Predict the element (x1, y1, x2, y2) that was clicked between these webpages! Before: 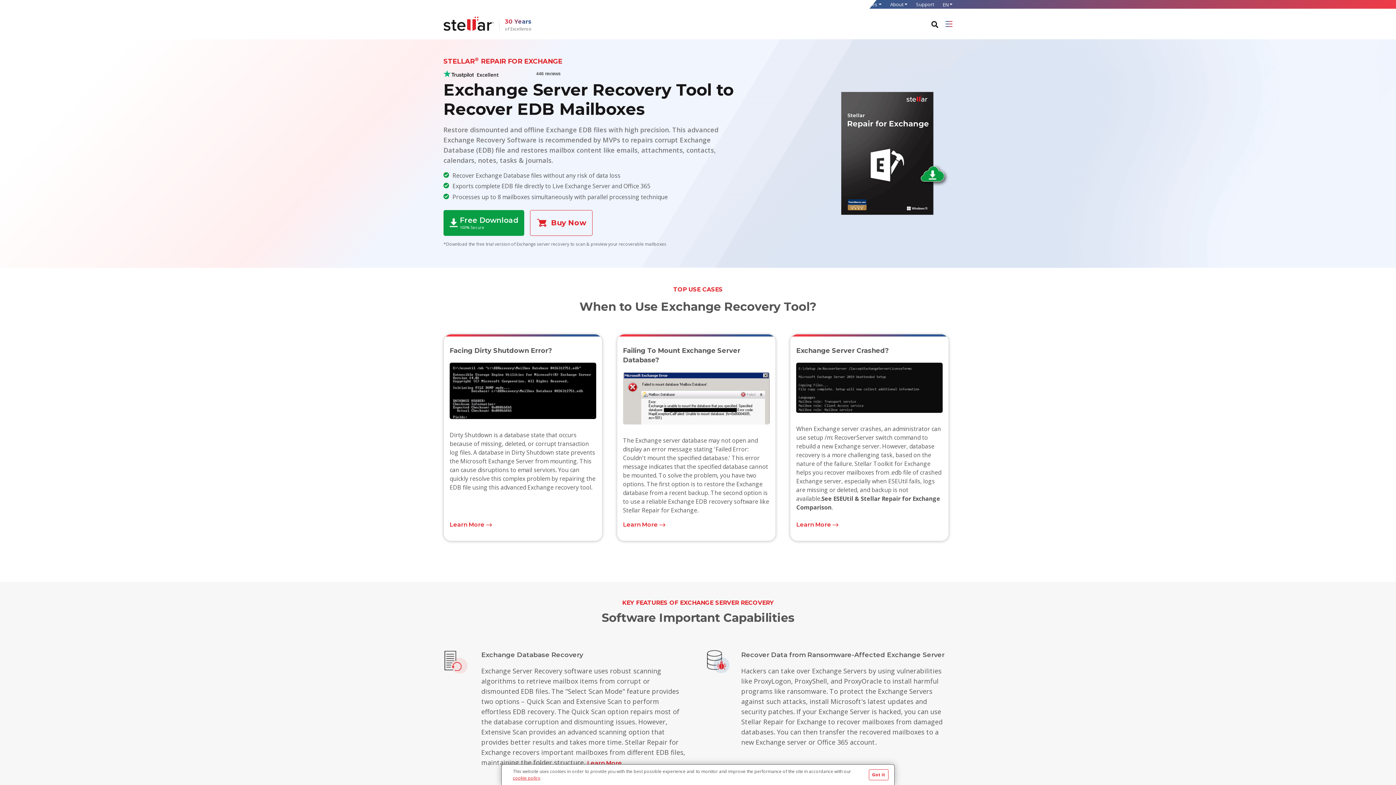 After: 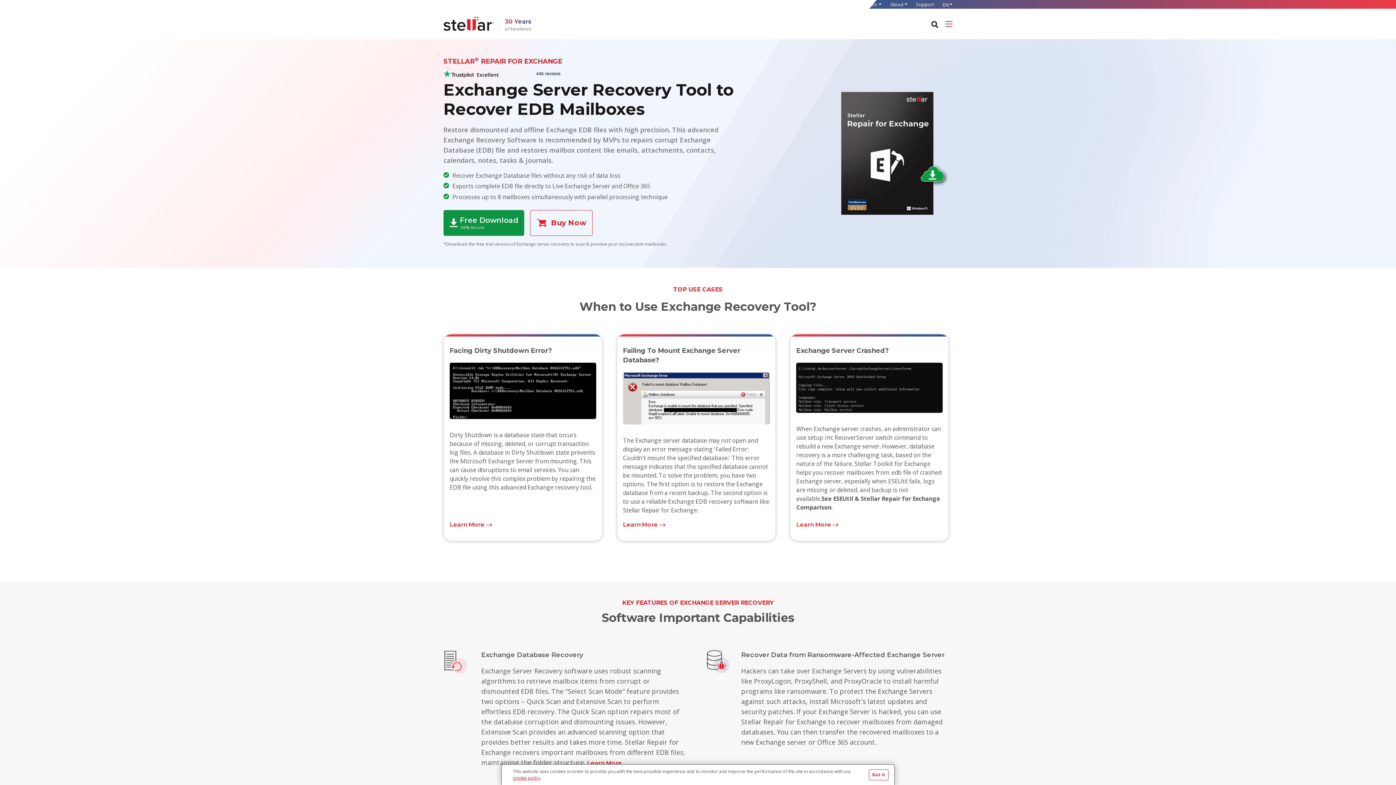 Action: bbox: (443, 210, 524, 235) label: Free Download
100% Secure